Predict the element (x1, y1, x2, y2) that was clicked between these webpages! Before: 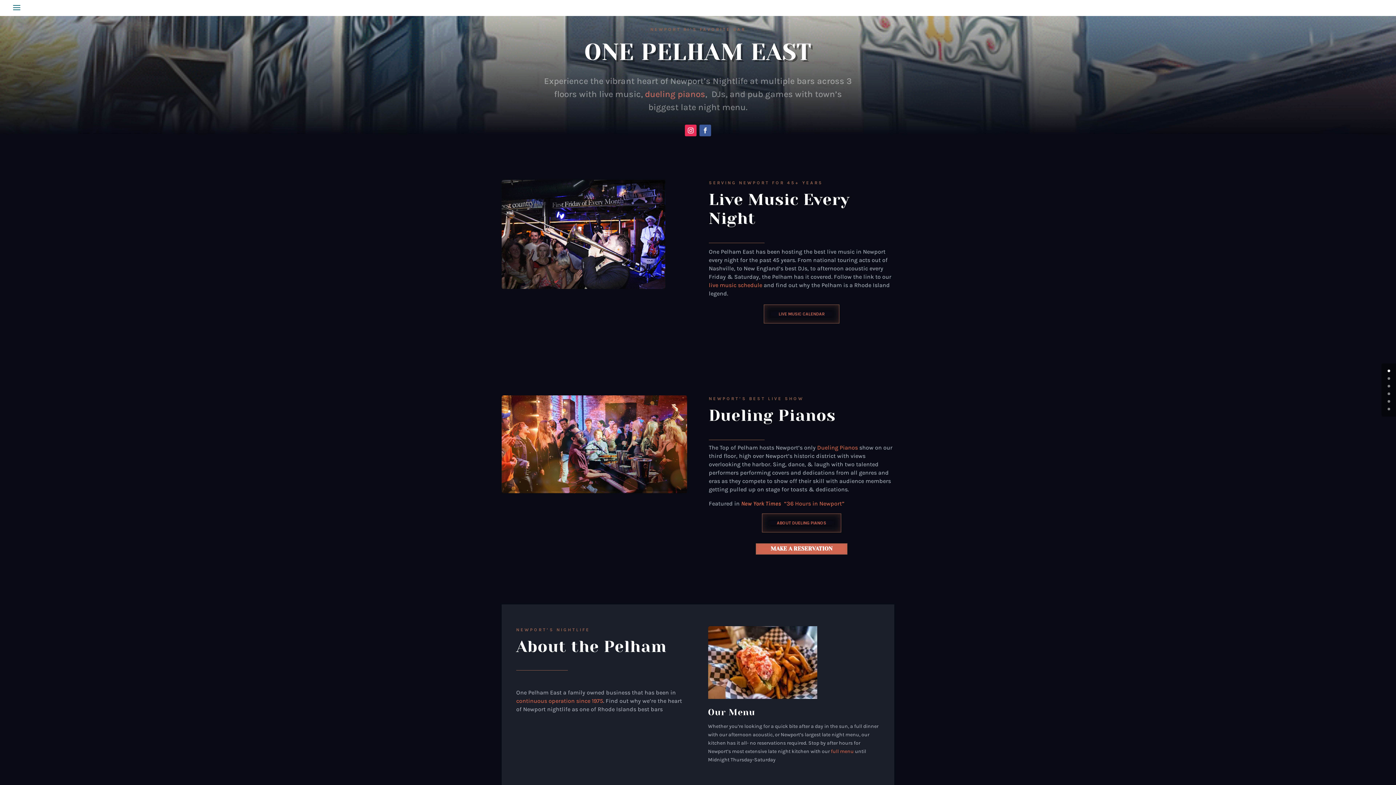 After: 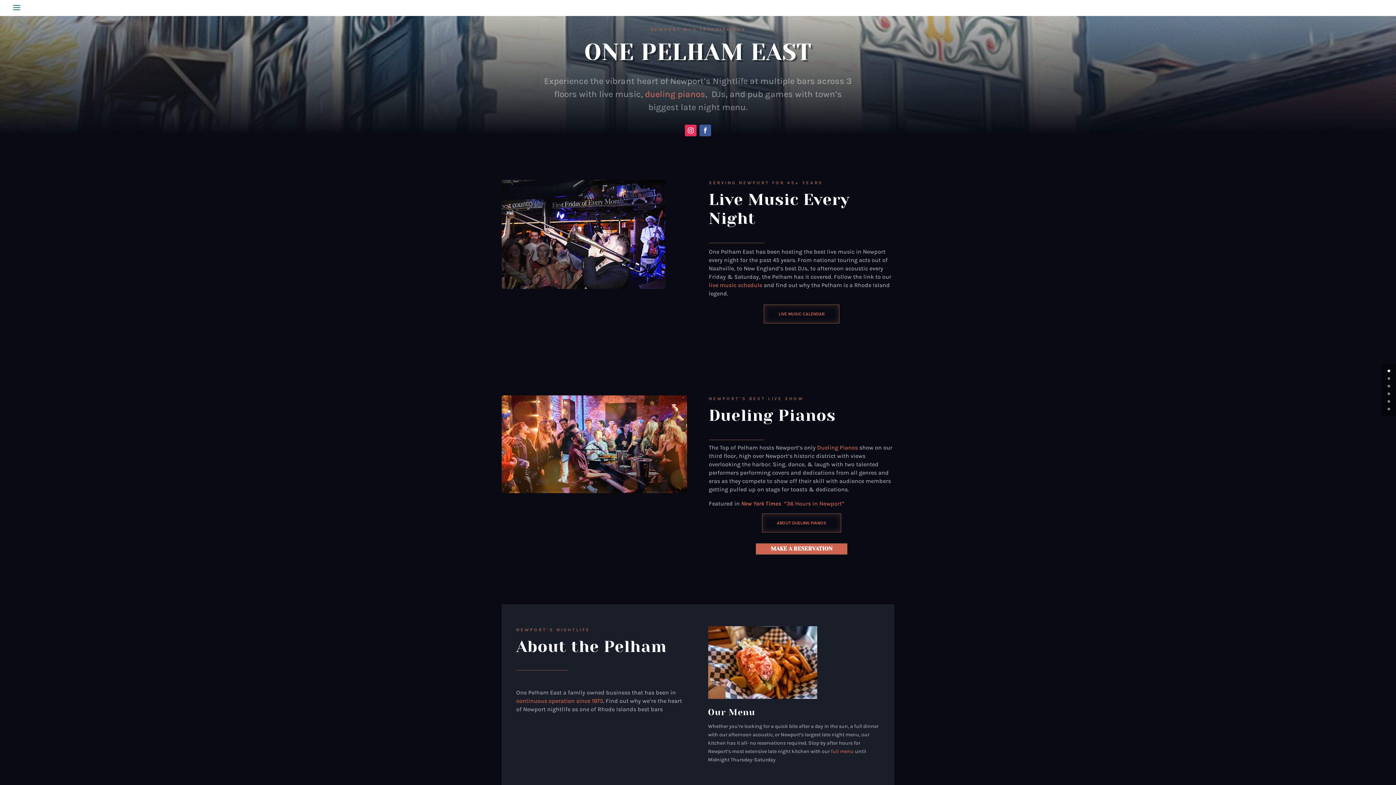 Action: label: 0 bbox: (1388, 369, 1390, 372)